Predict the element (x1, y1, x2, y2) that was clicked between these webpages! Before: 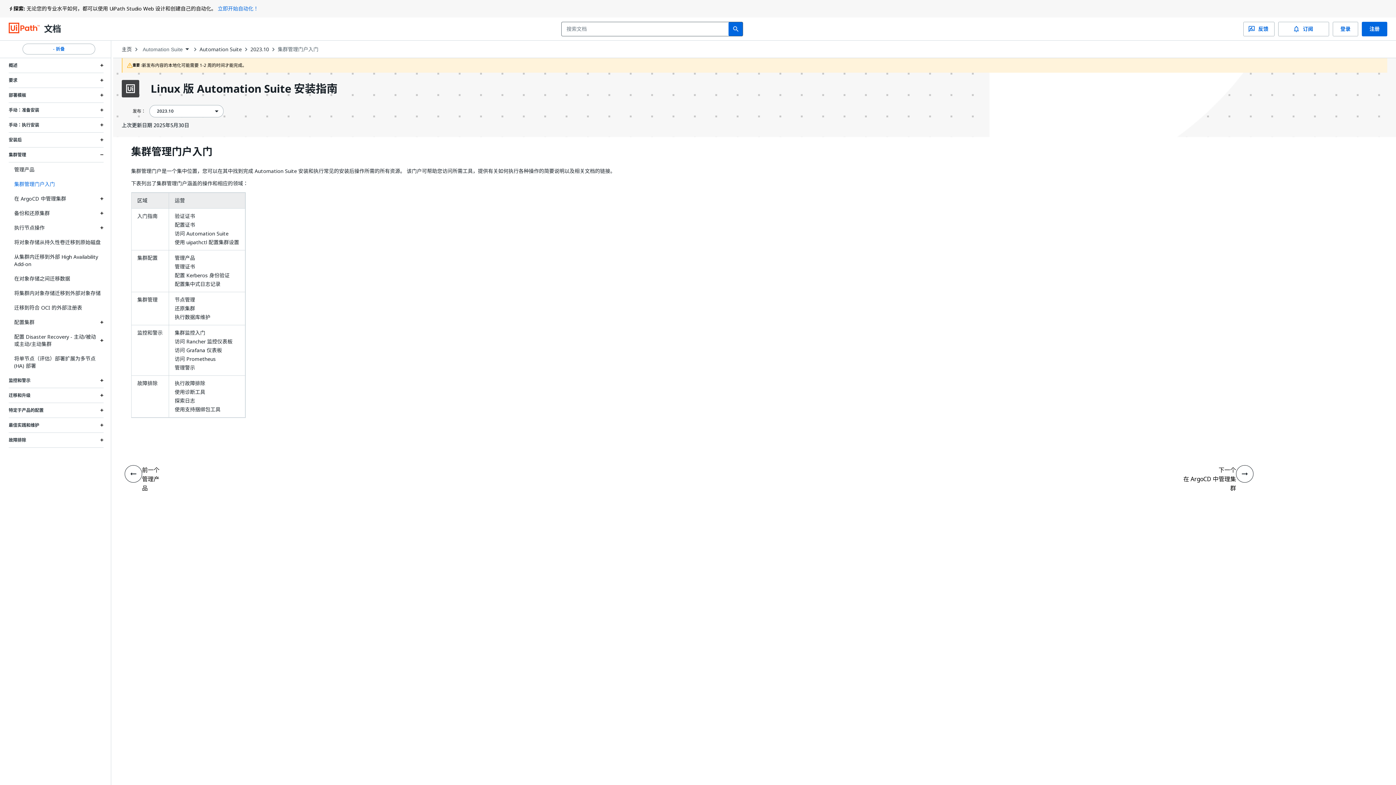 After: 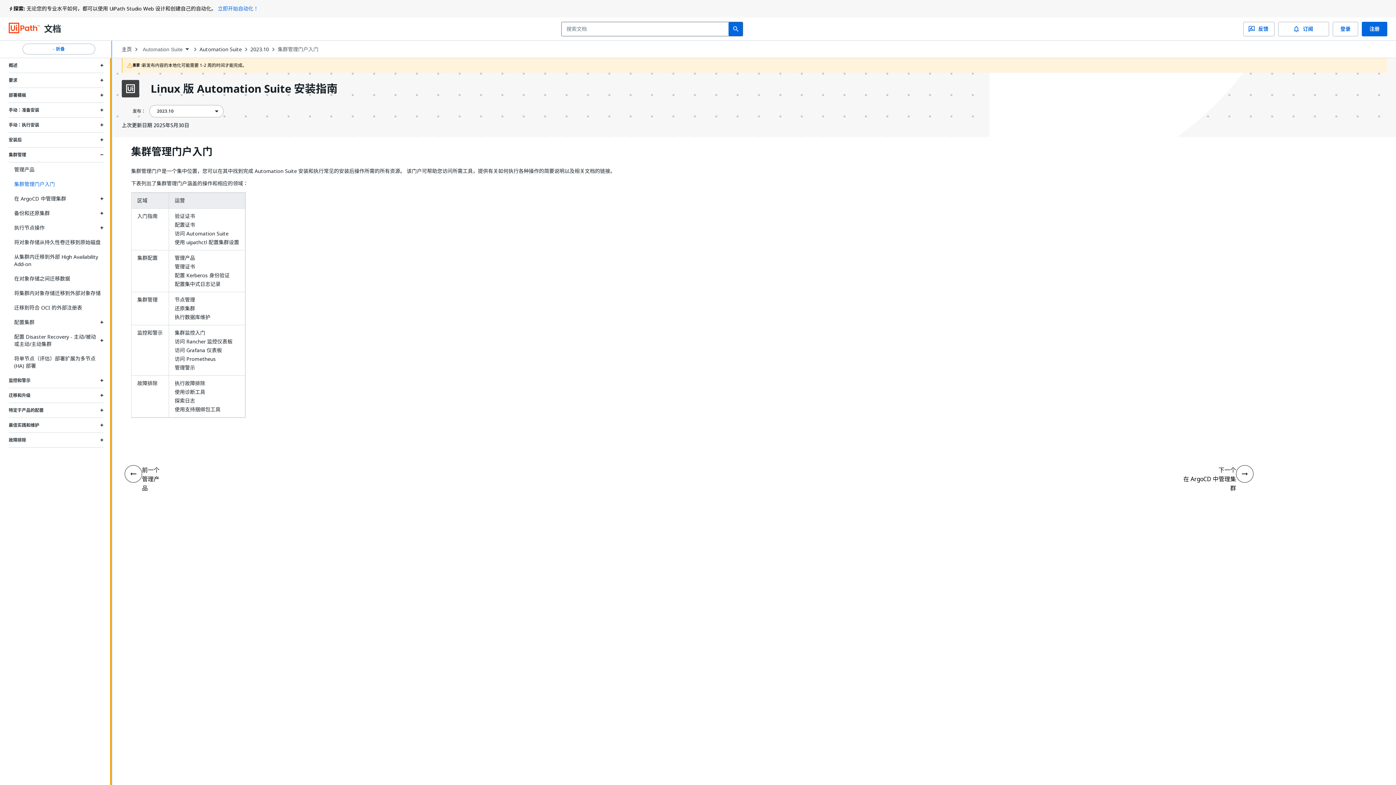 Action: bbox: (110, 40, 110, 802) label: Sidebar draggable button